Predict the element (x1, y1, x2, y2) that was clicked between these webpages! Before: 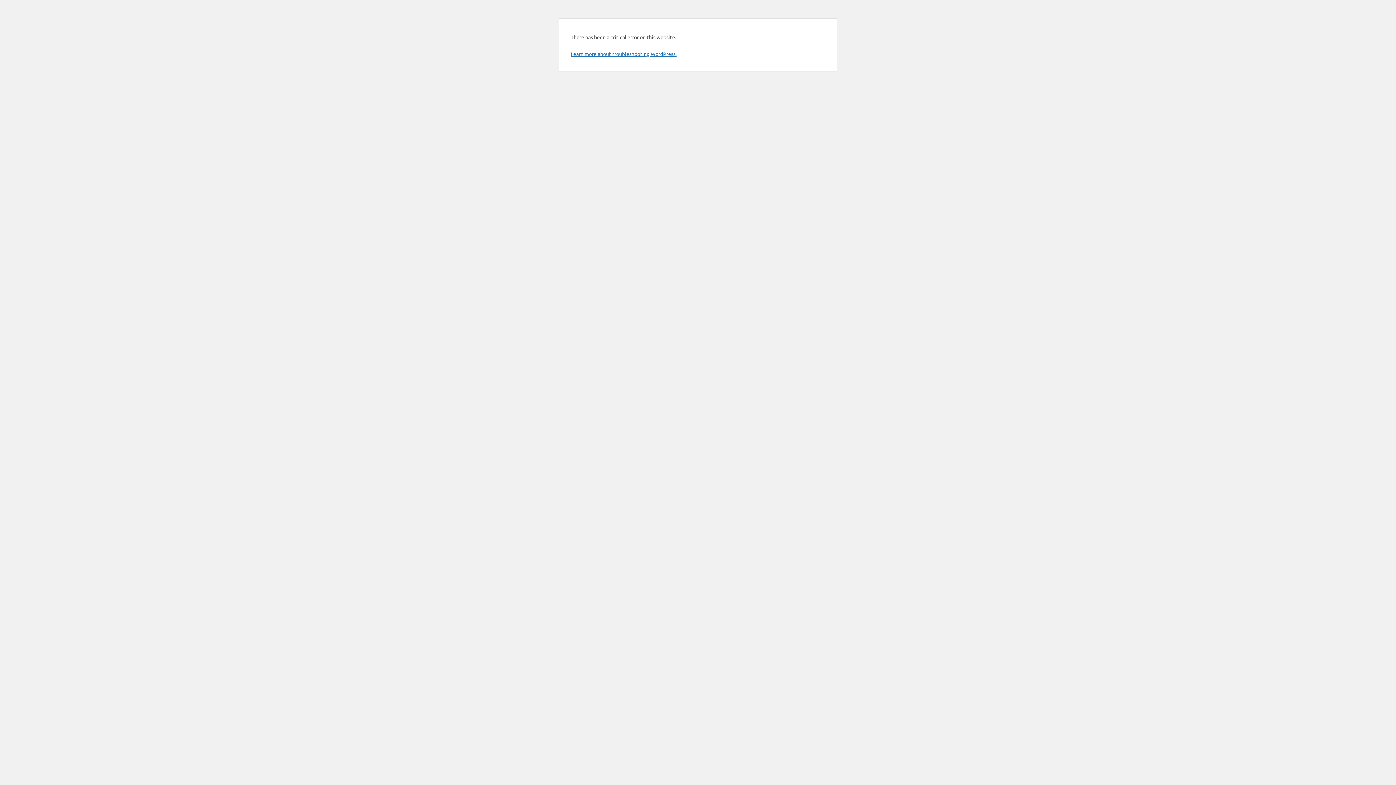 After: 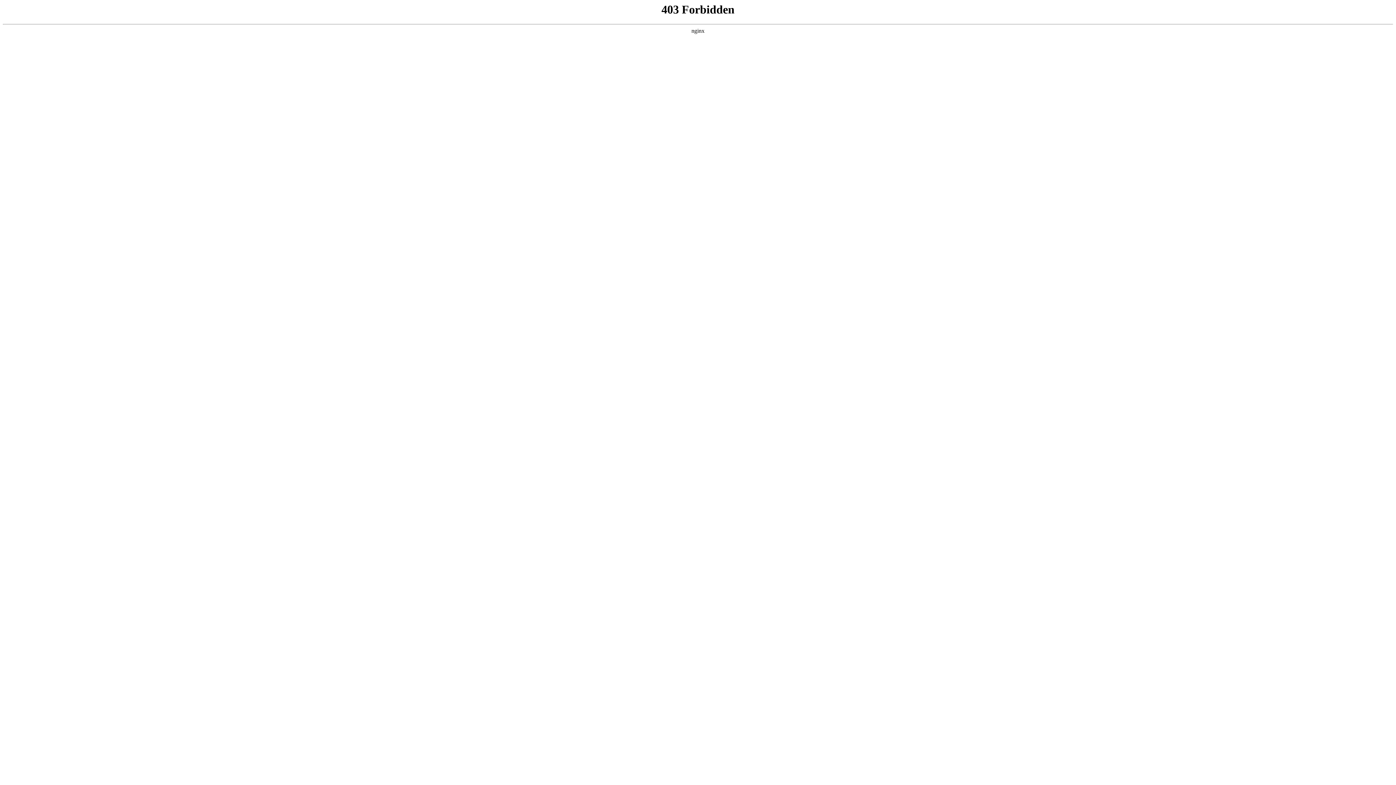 Action: bbox: (570, 50, 676, 57) label: Learn more about troubleshooting WordPress.